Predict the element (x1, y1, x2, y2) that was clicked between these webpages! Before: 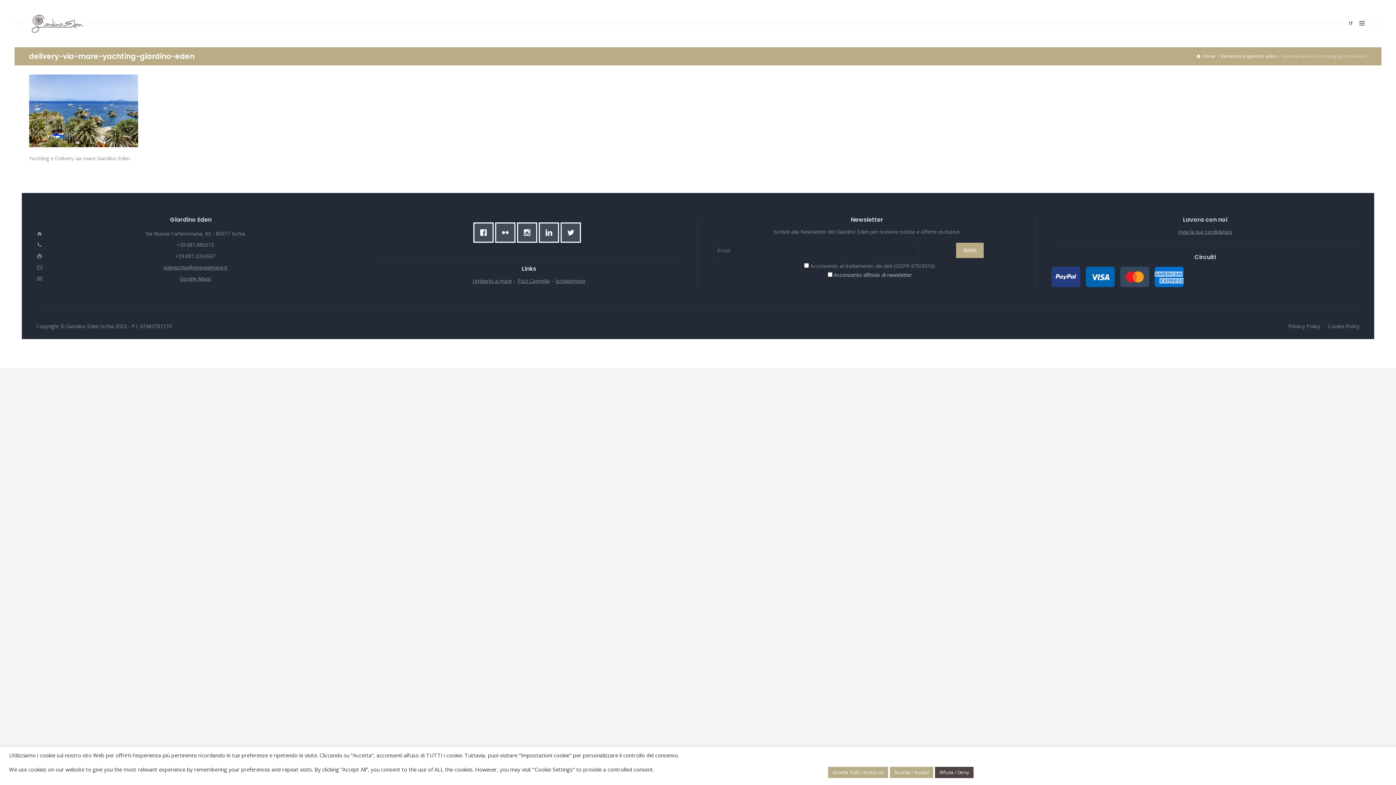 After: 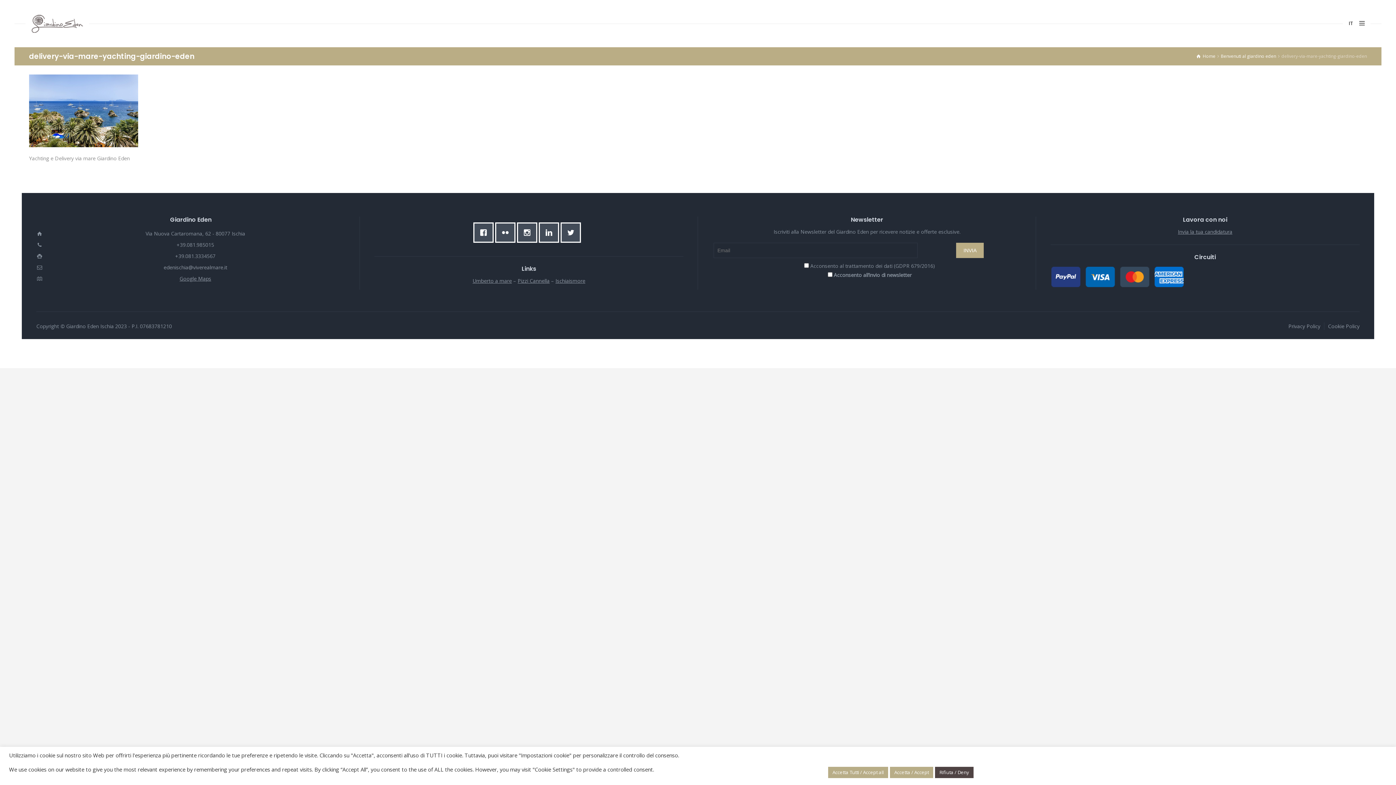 Action: bbox: (163, 264, 227, 271) label: edenischia@viverealmare.it